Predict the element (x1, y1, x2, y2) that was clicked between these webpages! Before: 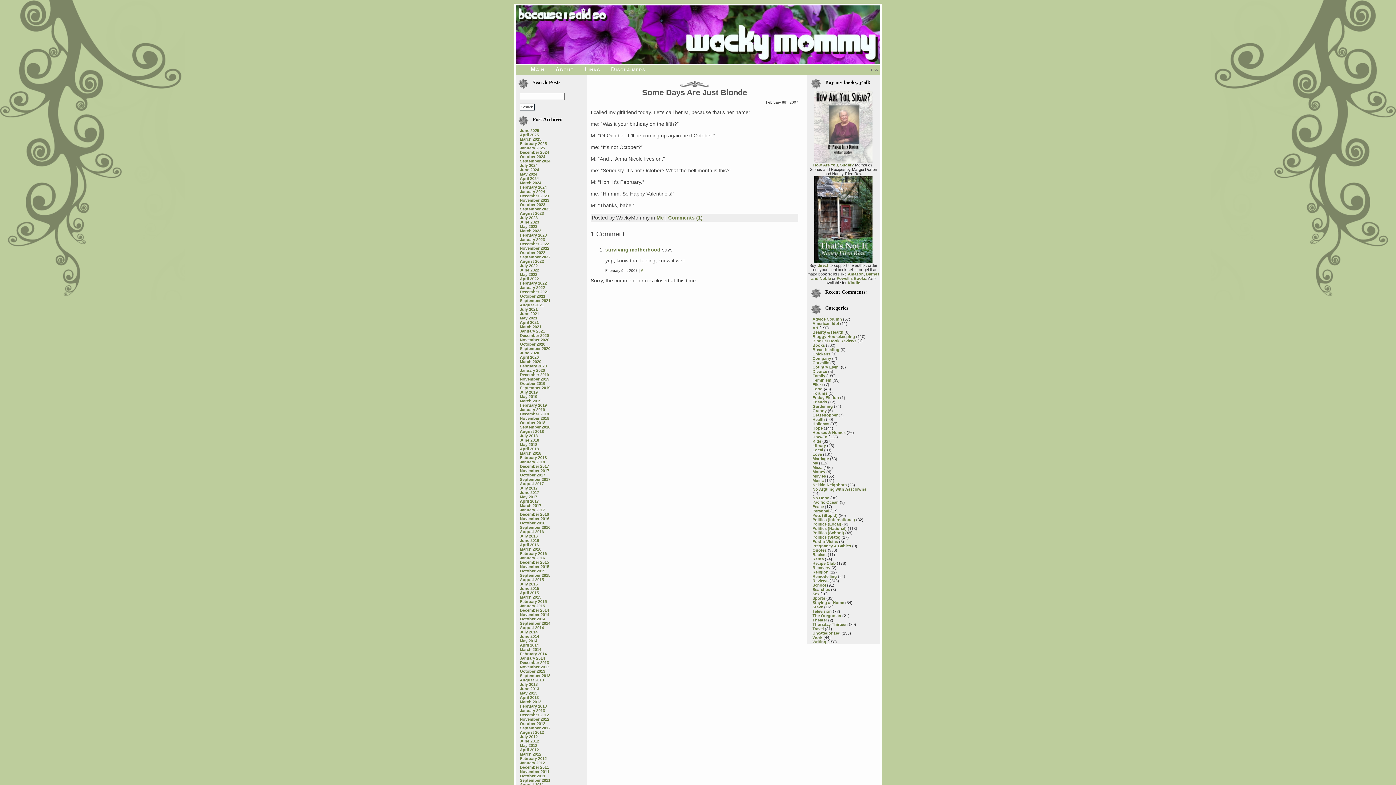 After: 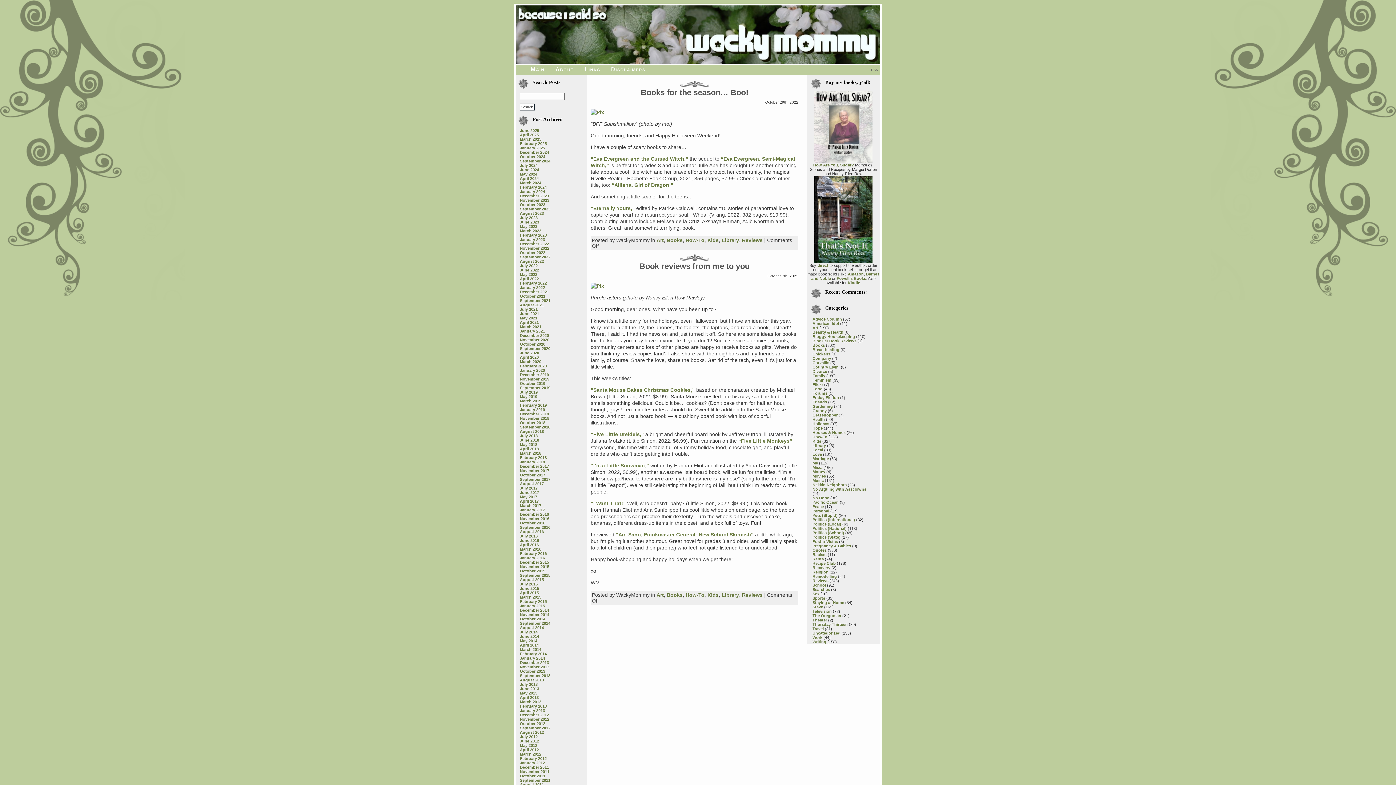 Action: label: October 2022 bbox: (520, 250, 545, 254)